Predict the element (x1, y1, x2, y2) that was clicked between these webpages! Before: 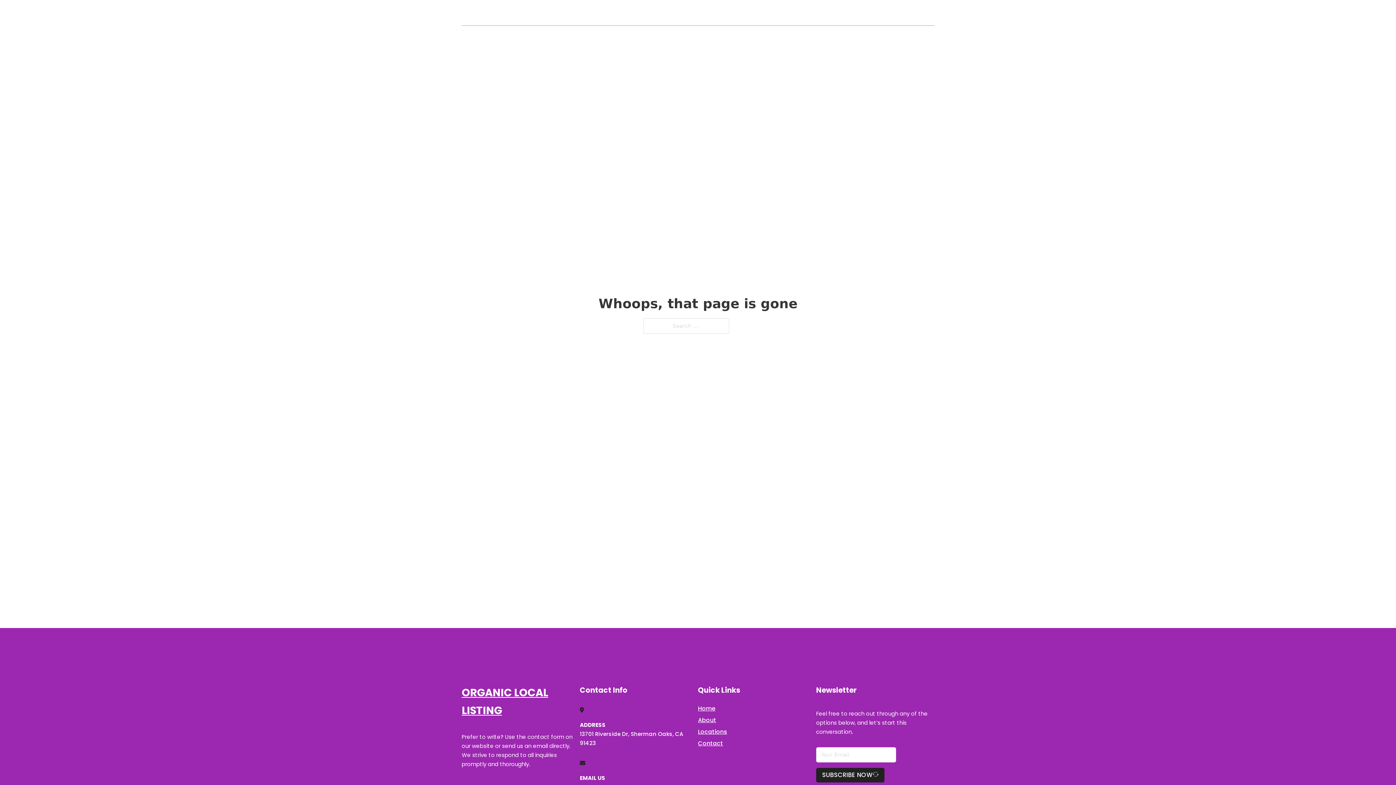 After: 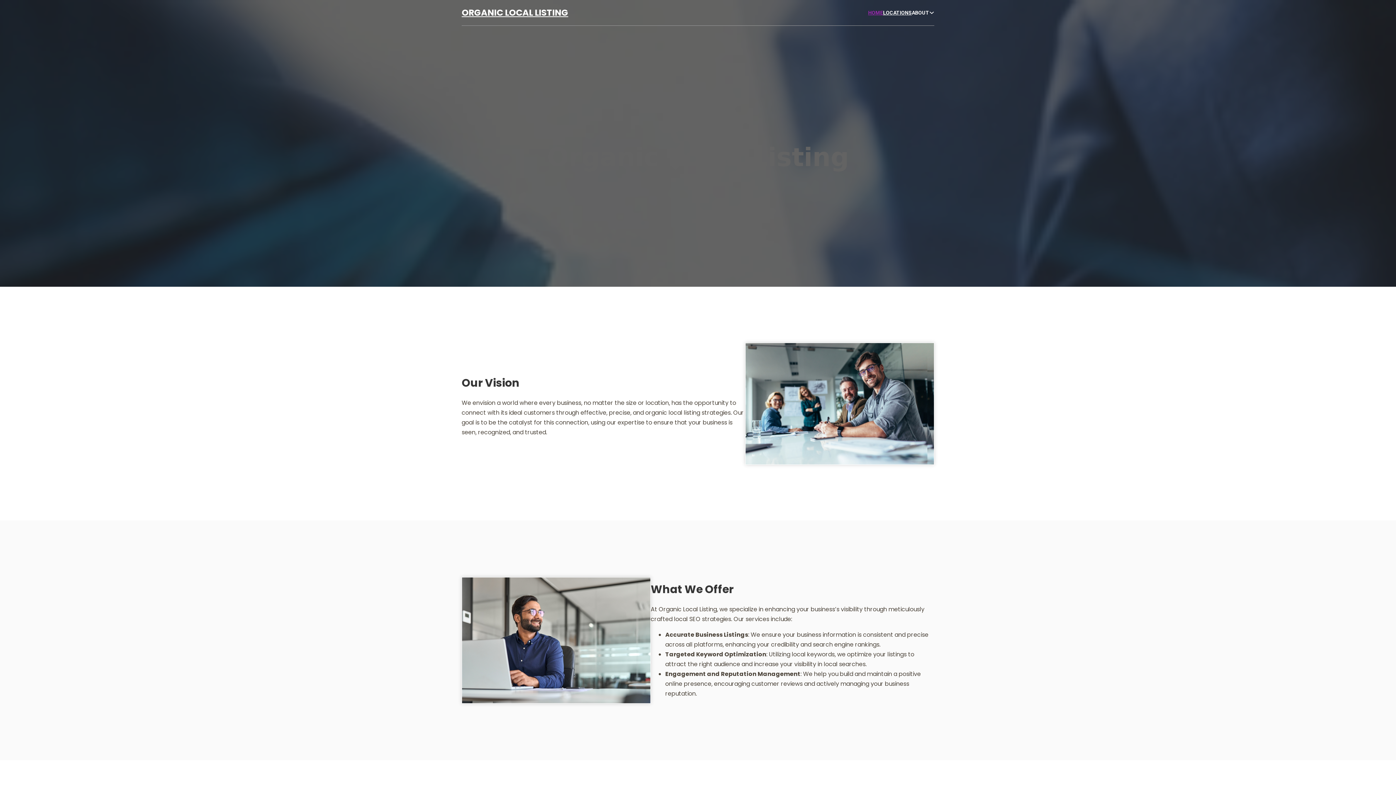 Action: bbox: (698, 703, 715, 713) label: Home